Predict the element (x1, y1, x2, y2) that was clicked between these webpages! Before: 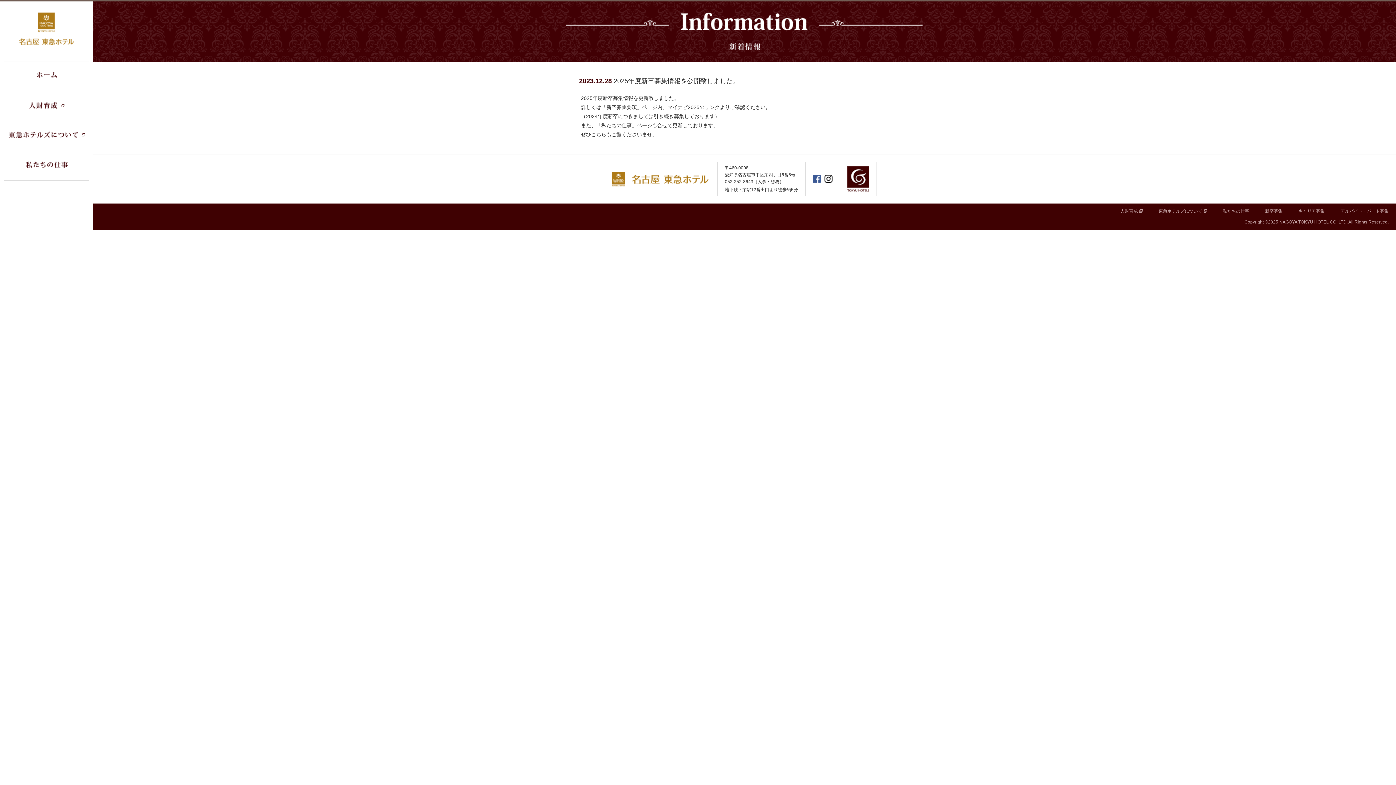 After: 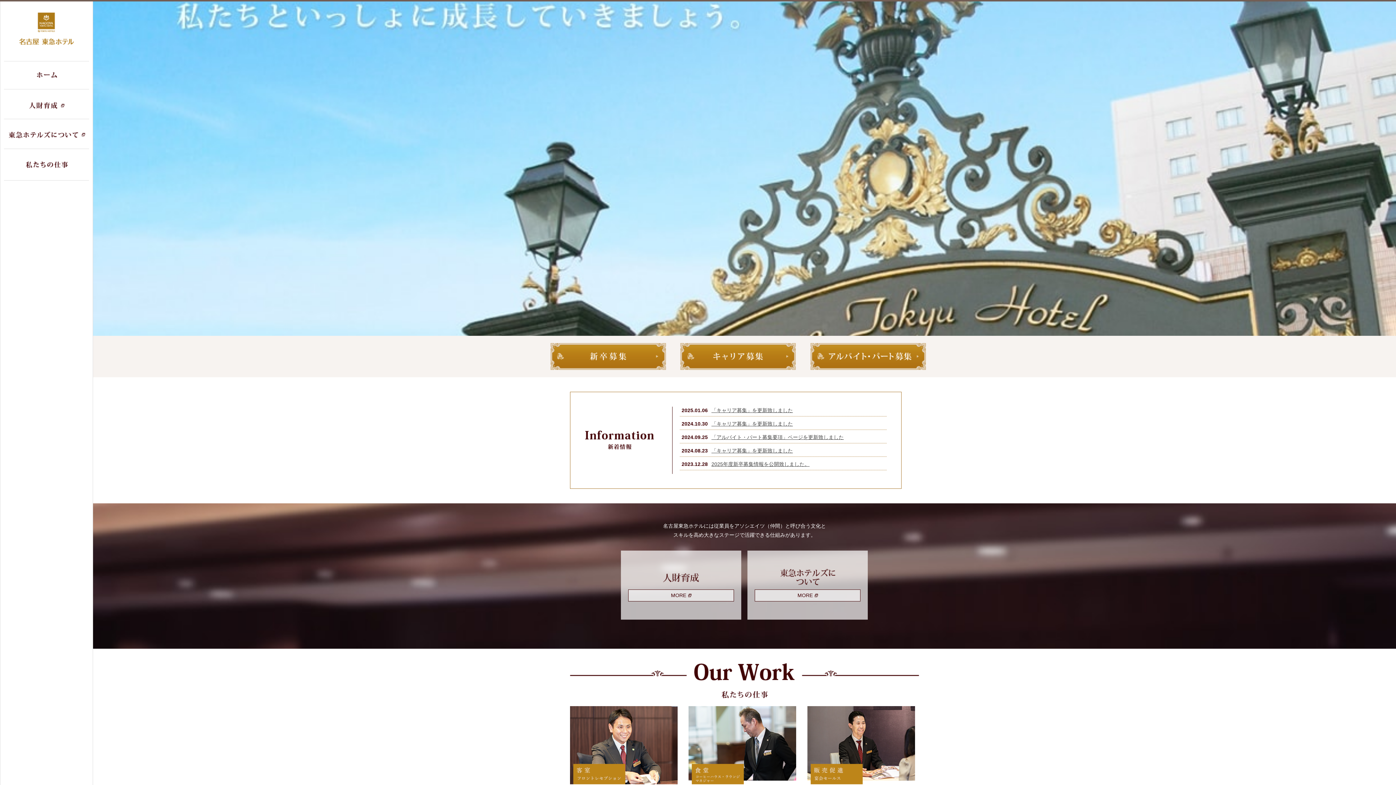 Action: bbox: (19, 13, 73, 18)